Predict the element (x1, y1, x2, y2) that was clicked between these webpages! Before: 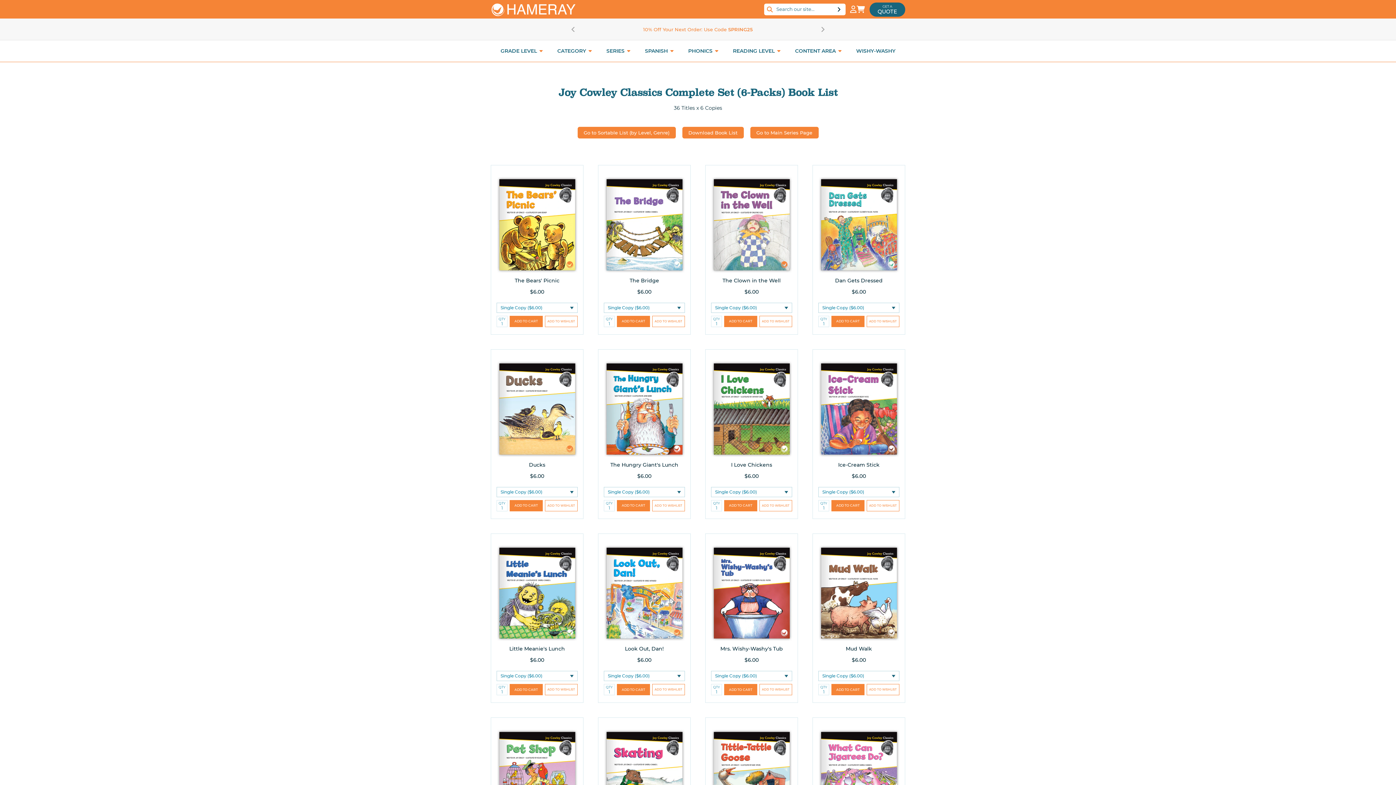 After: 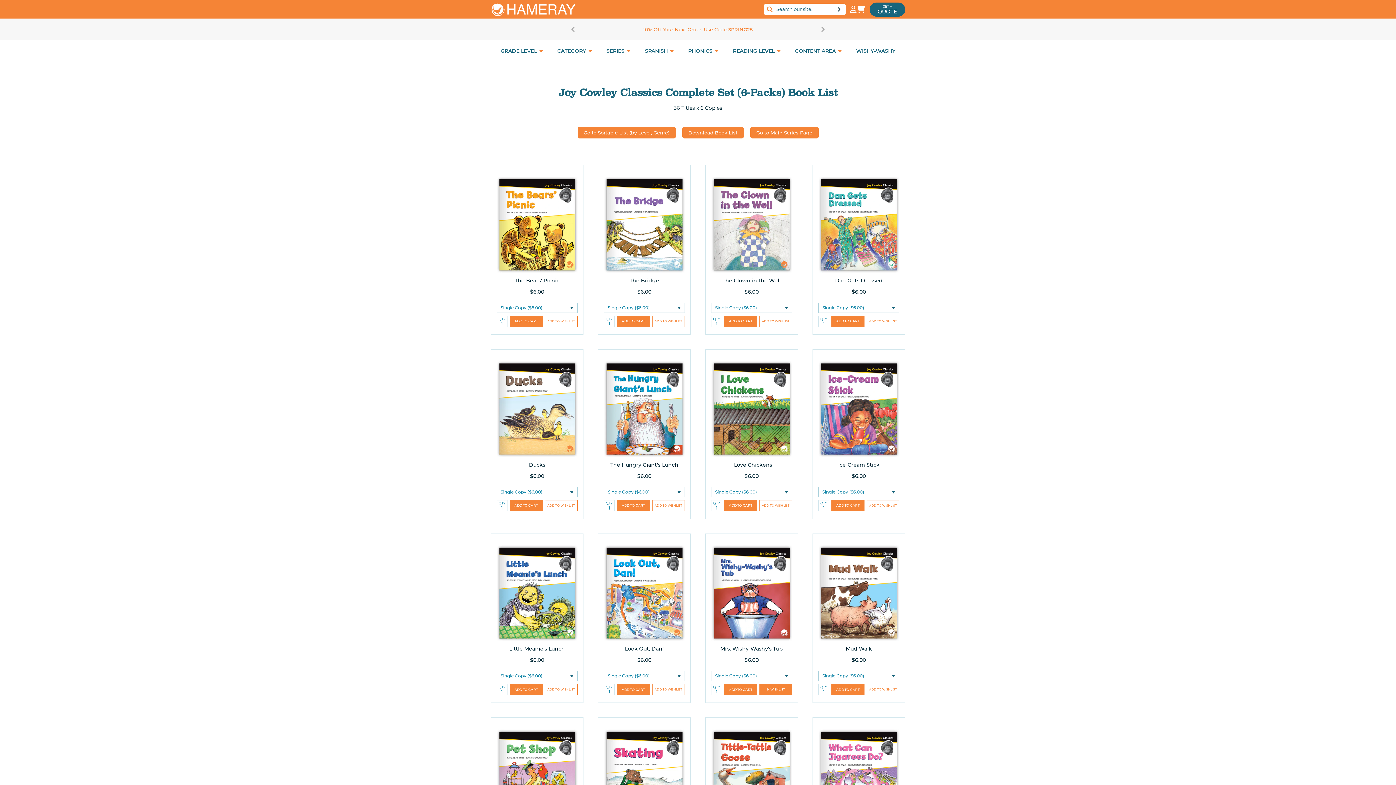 Action: bbox: (759, 684, 792, 695)